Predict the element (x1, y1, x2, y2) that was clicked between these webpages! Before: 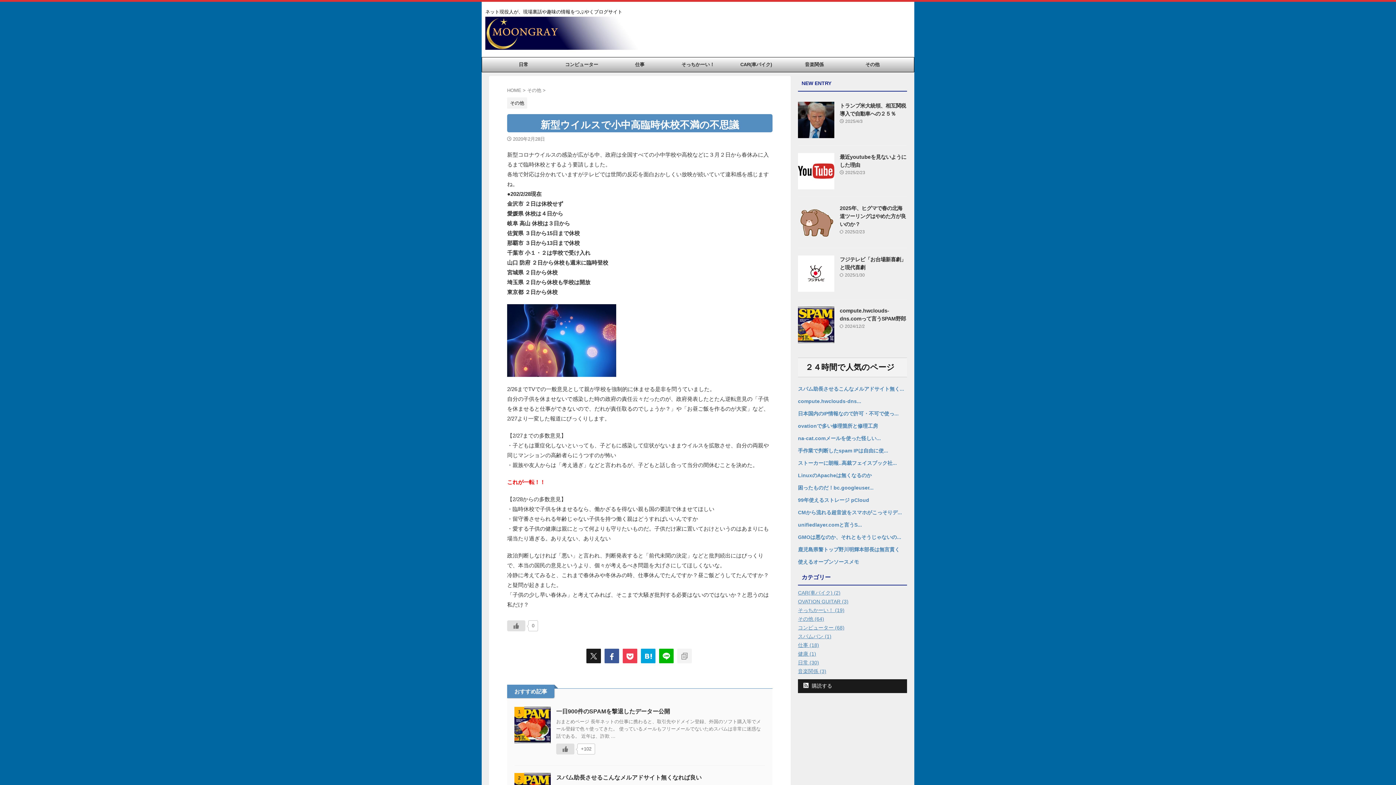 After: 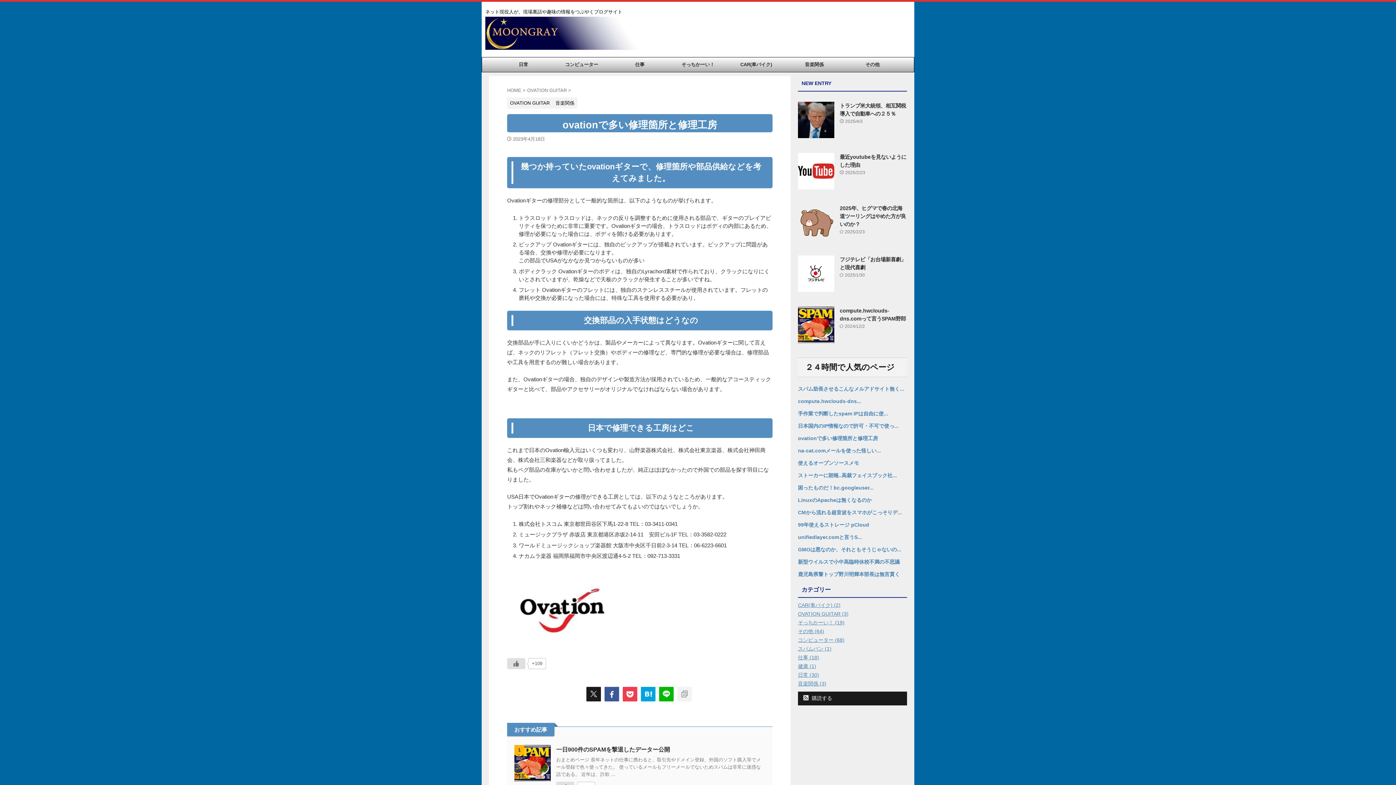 Action: label: ovationで多い修理箇所と修理工房 bbox: (798, 423, 878, 429)